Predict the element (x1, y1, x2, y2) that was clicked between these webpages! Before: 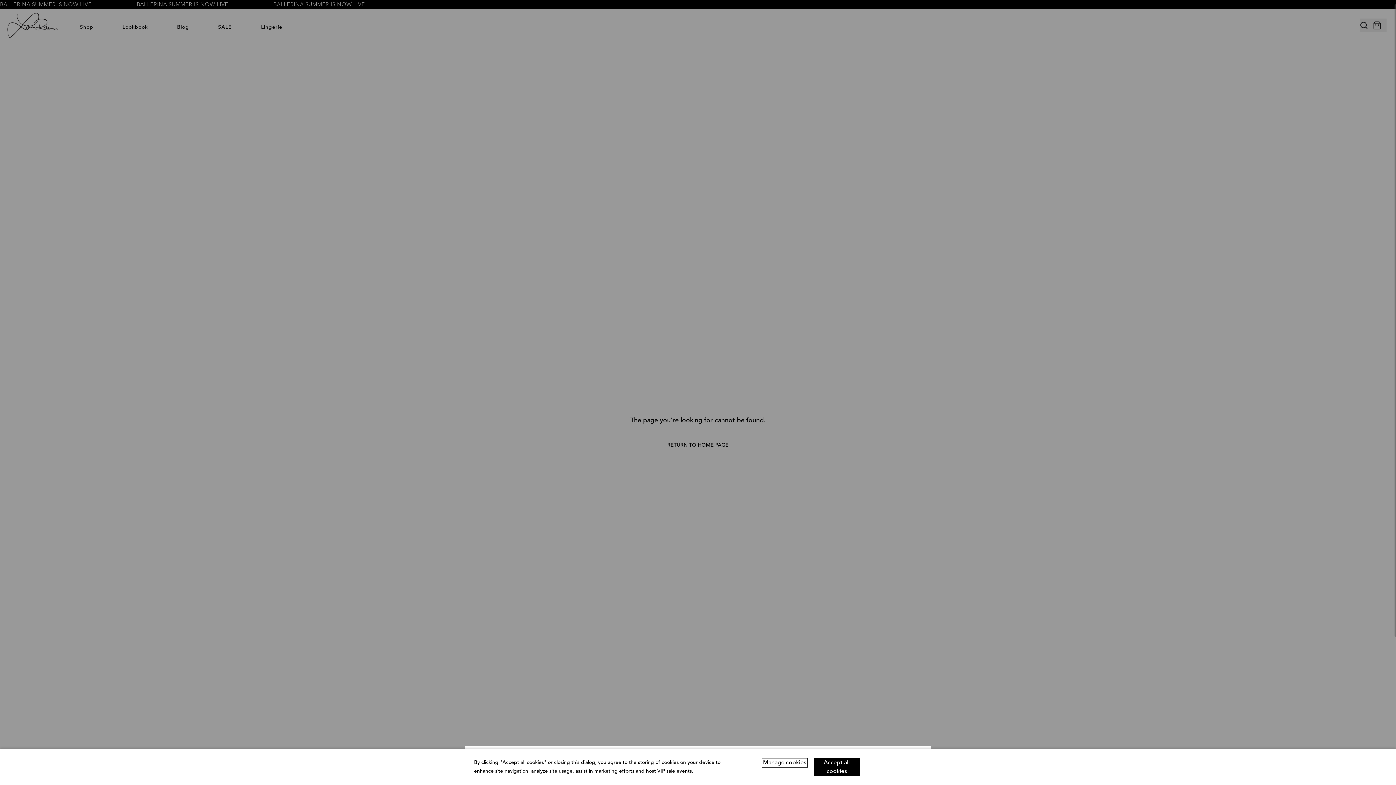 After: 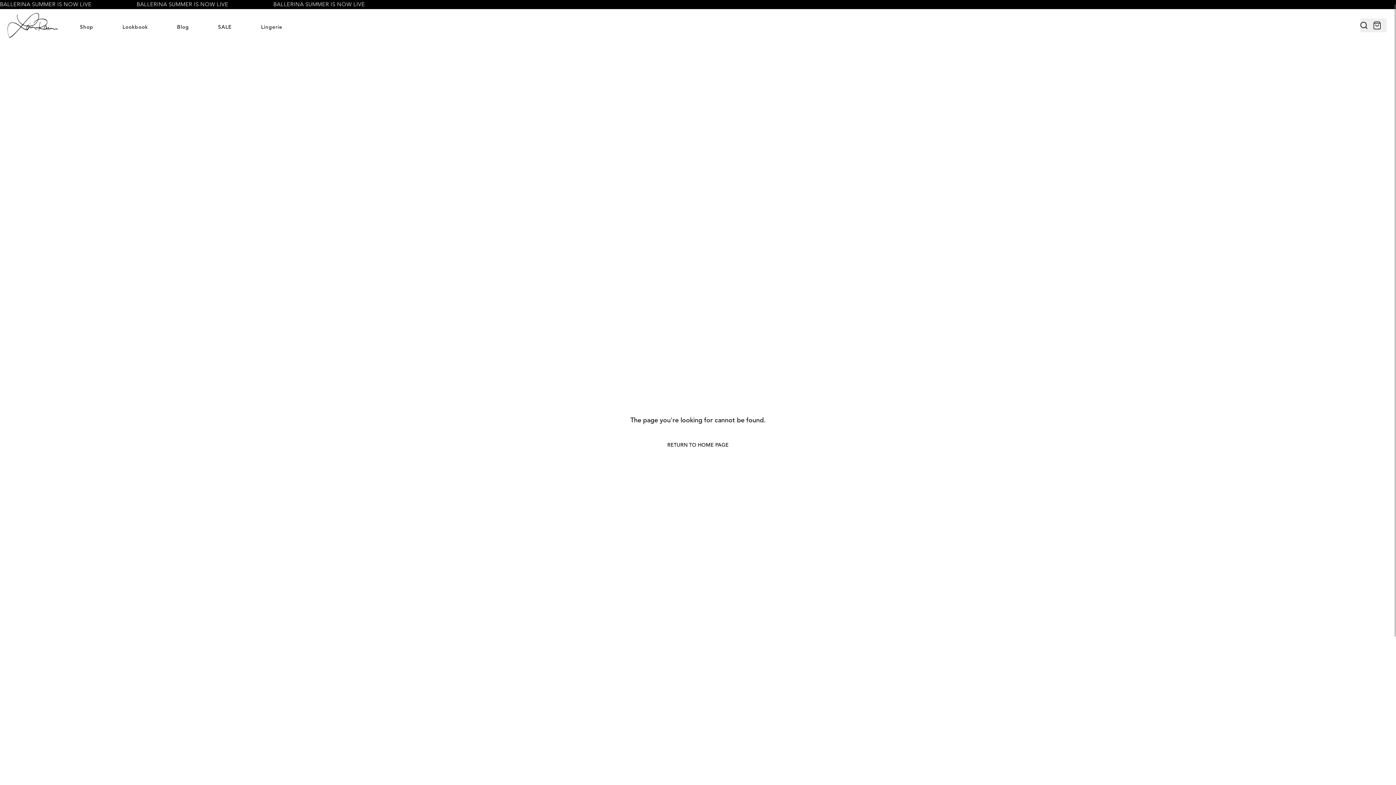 Action: label: Accept all cookies bbox: (813, 758, 860, 776)